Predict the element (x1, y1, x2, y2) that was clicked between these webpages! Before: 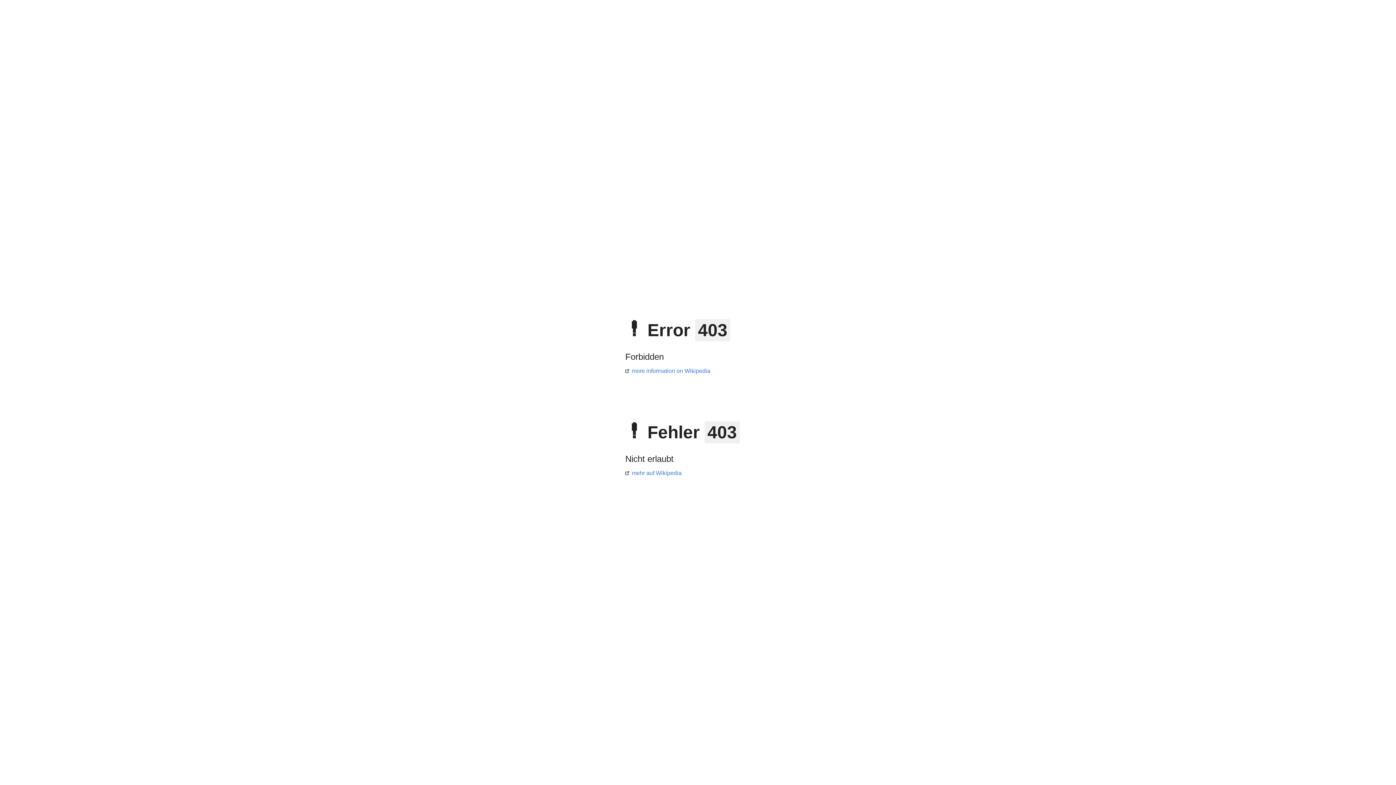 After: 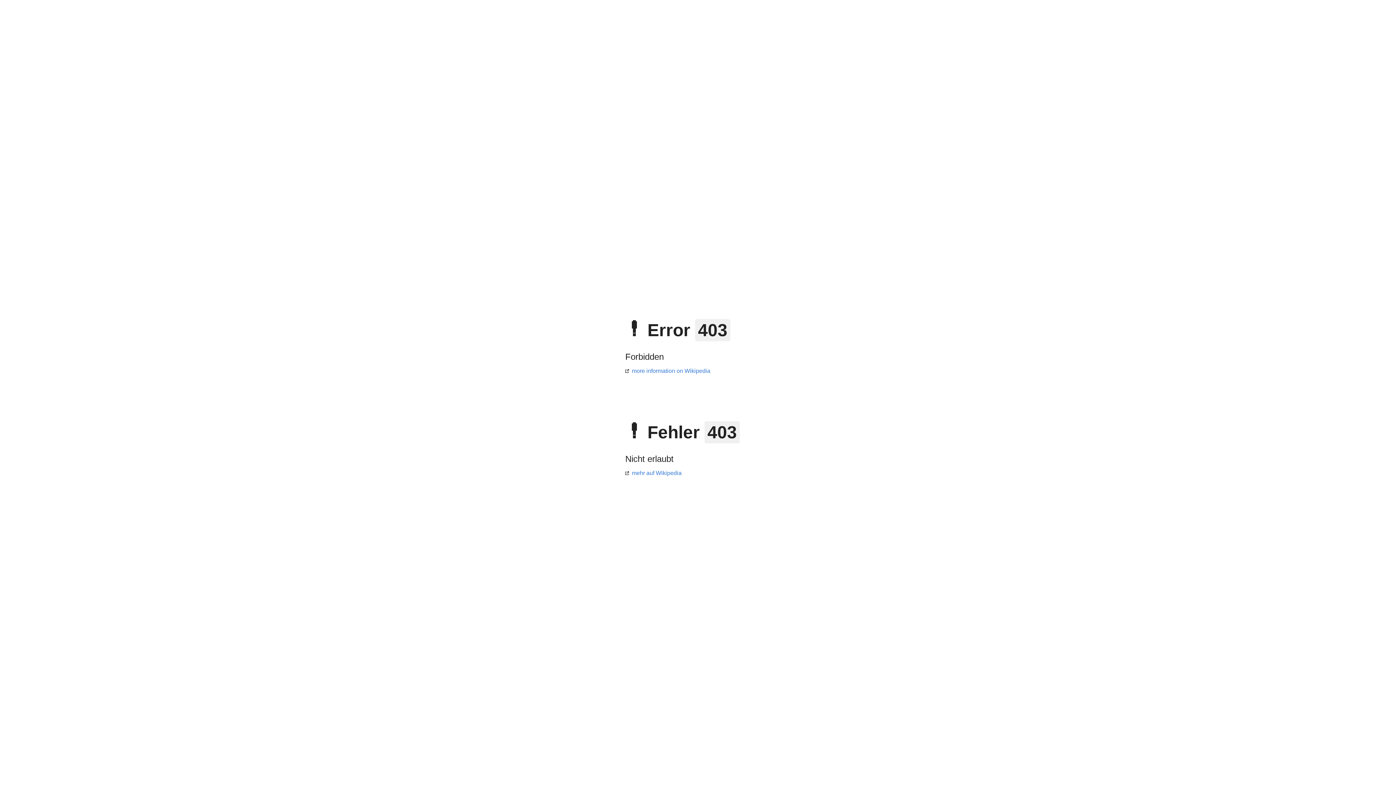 Action: bbox: (625, 368, 710, 374) label: more information on Wikipedia